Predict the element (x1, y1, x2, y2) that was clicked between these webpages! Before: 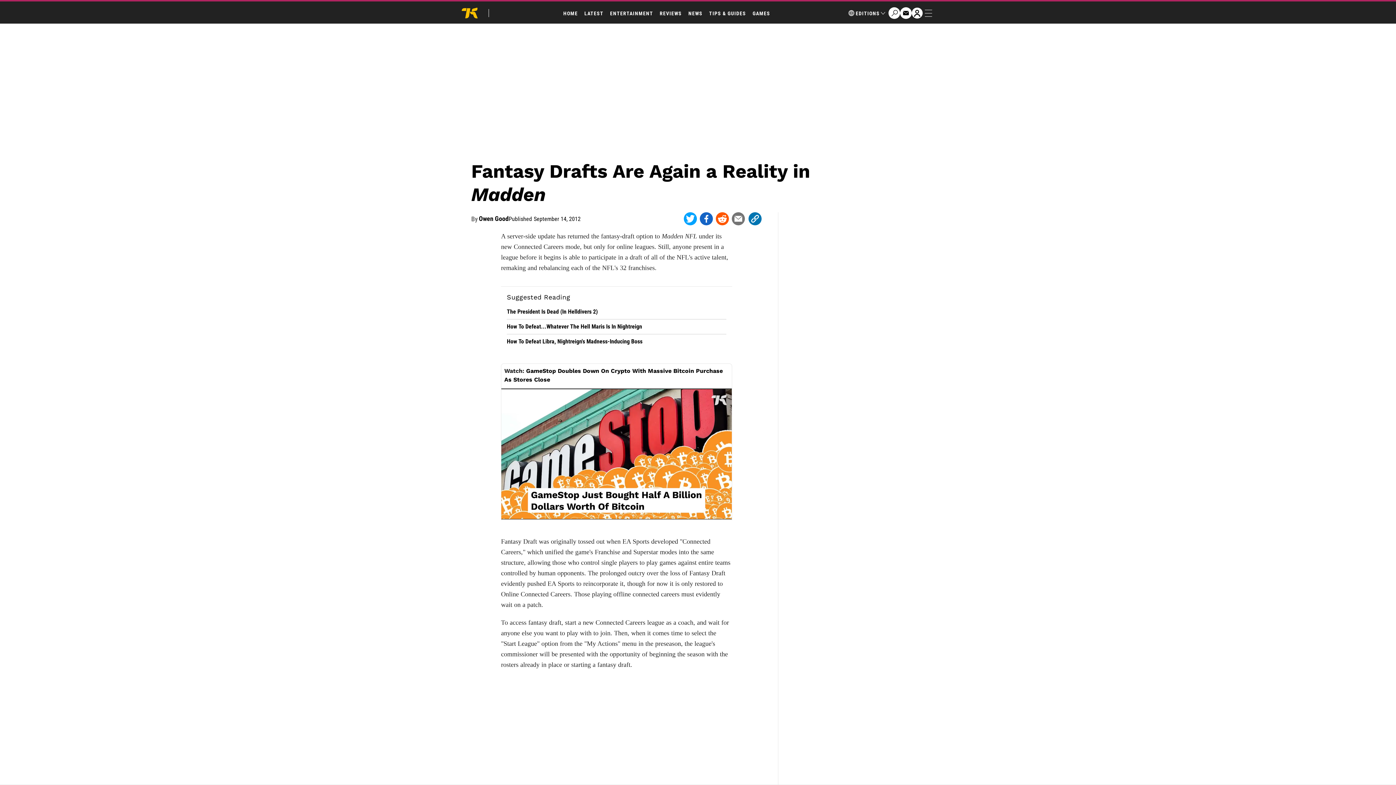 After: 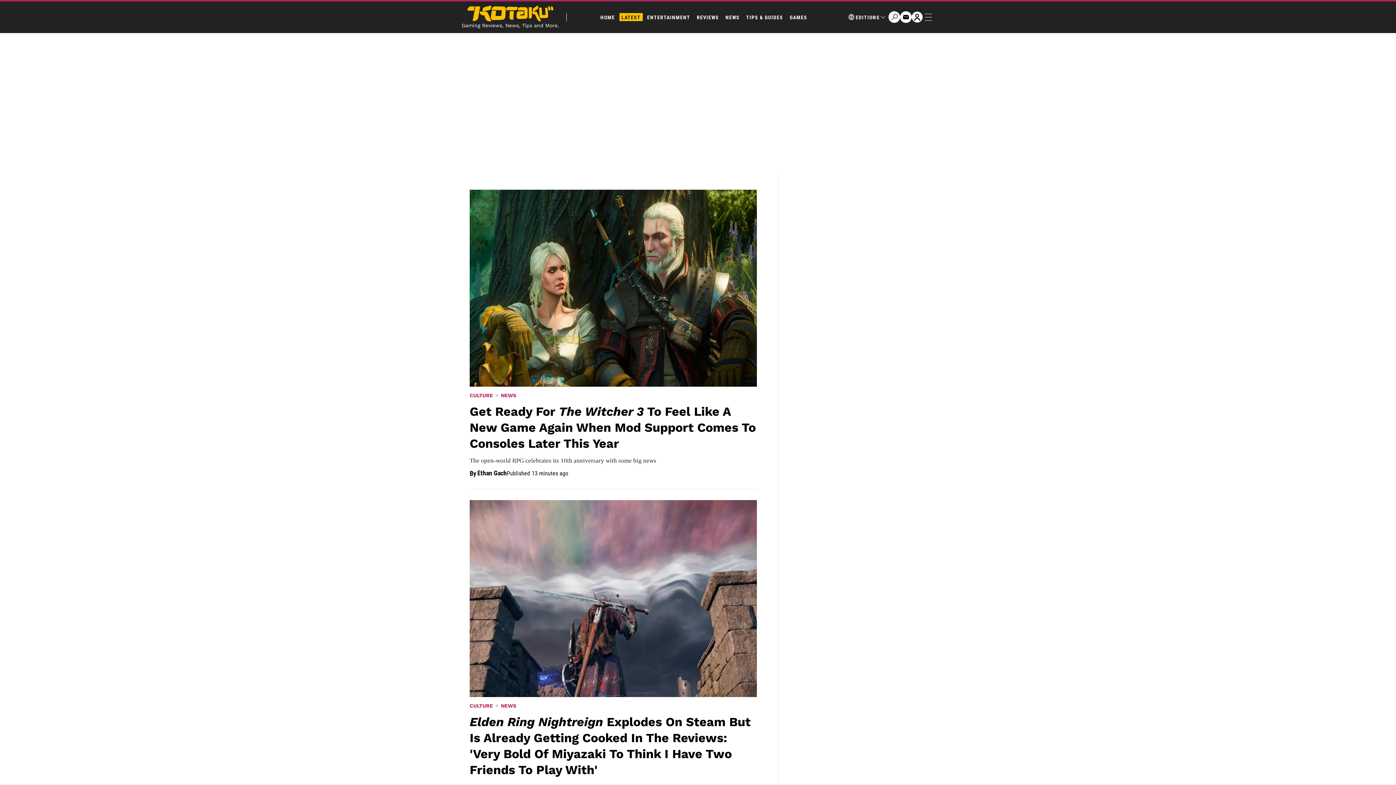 Action: bbox: (582, 9, 605, 17) label: LATEST